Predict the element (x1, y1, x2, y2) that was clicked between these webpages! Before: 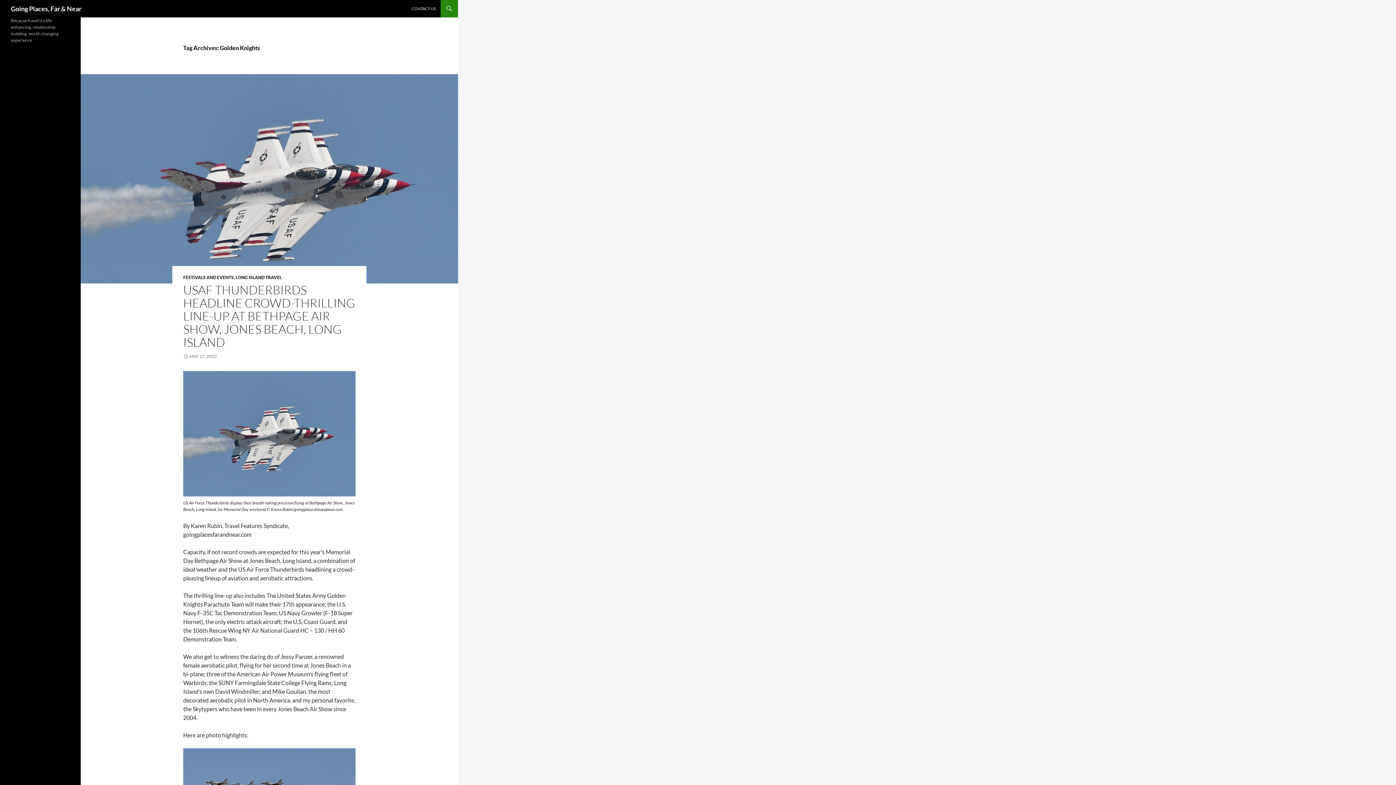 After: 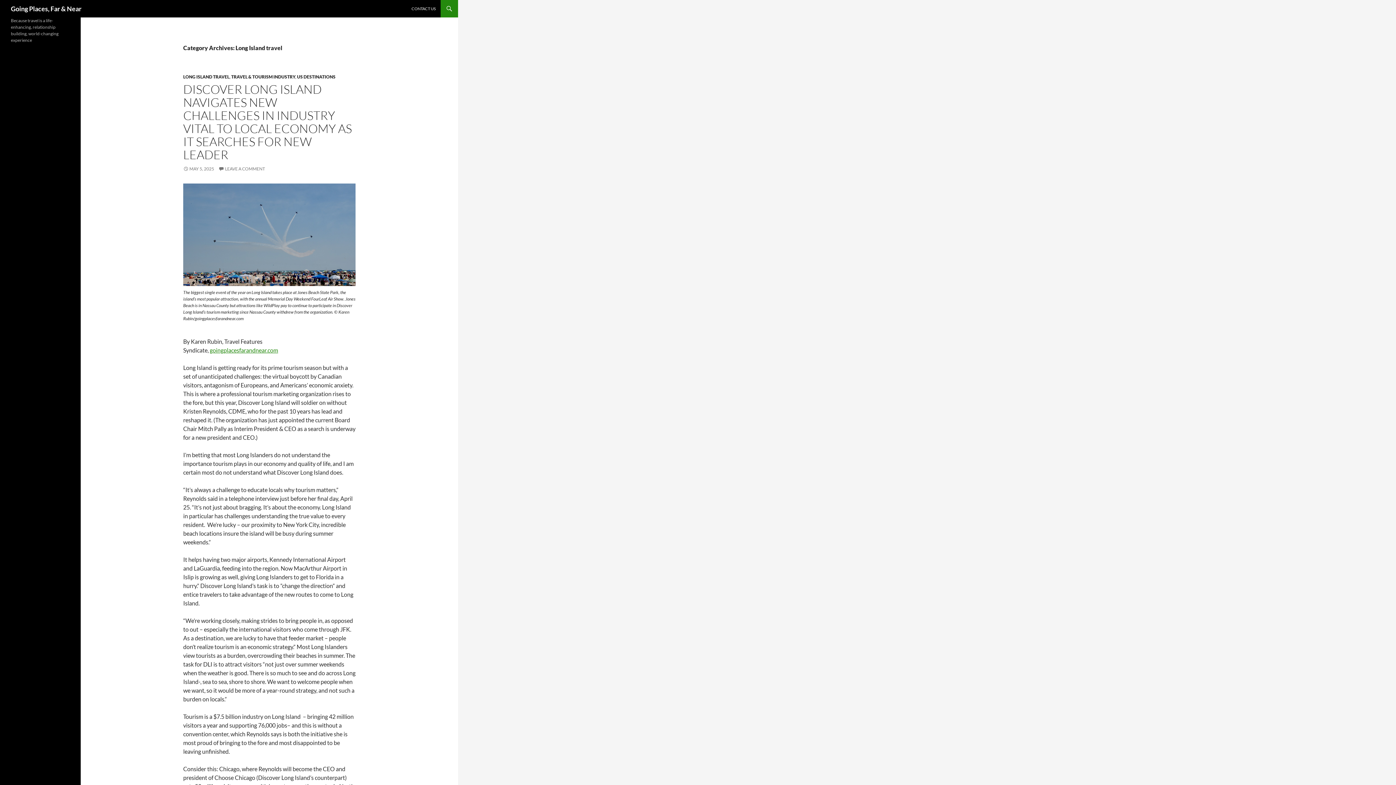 Action: bbox: (235, 274, 281, 280) label: LONG ISLAND TRAVEL